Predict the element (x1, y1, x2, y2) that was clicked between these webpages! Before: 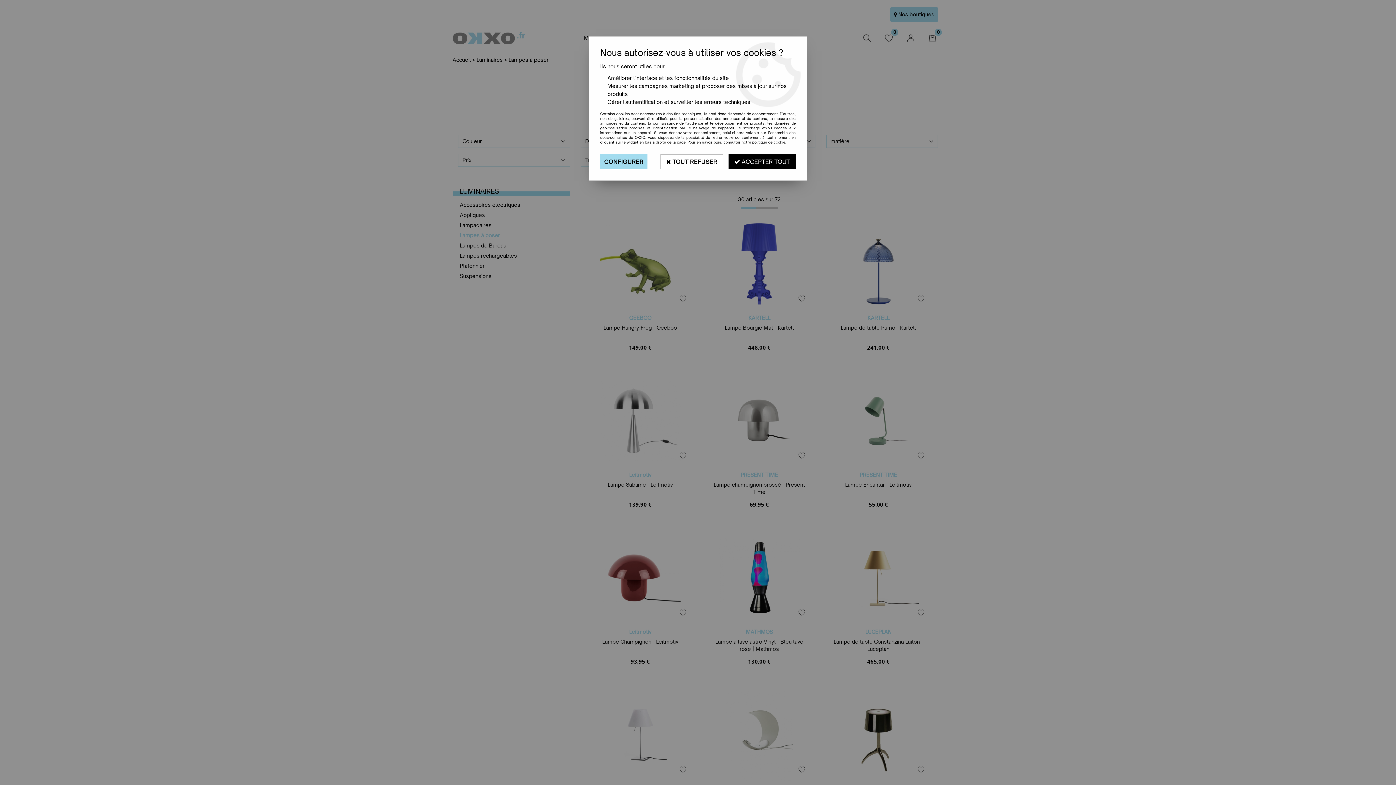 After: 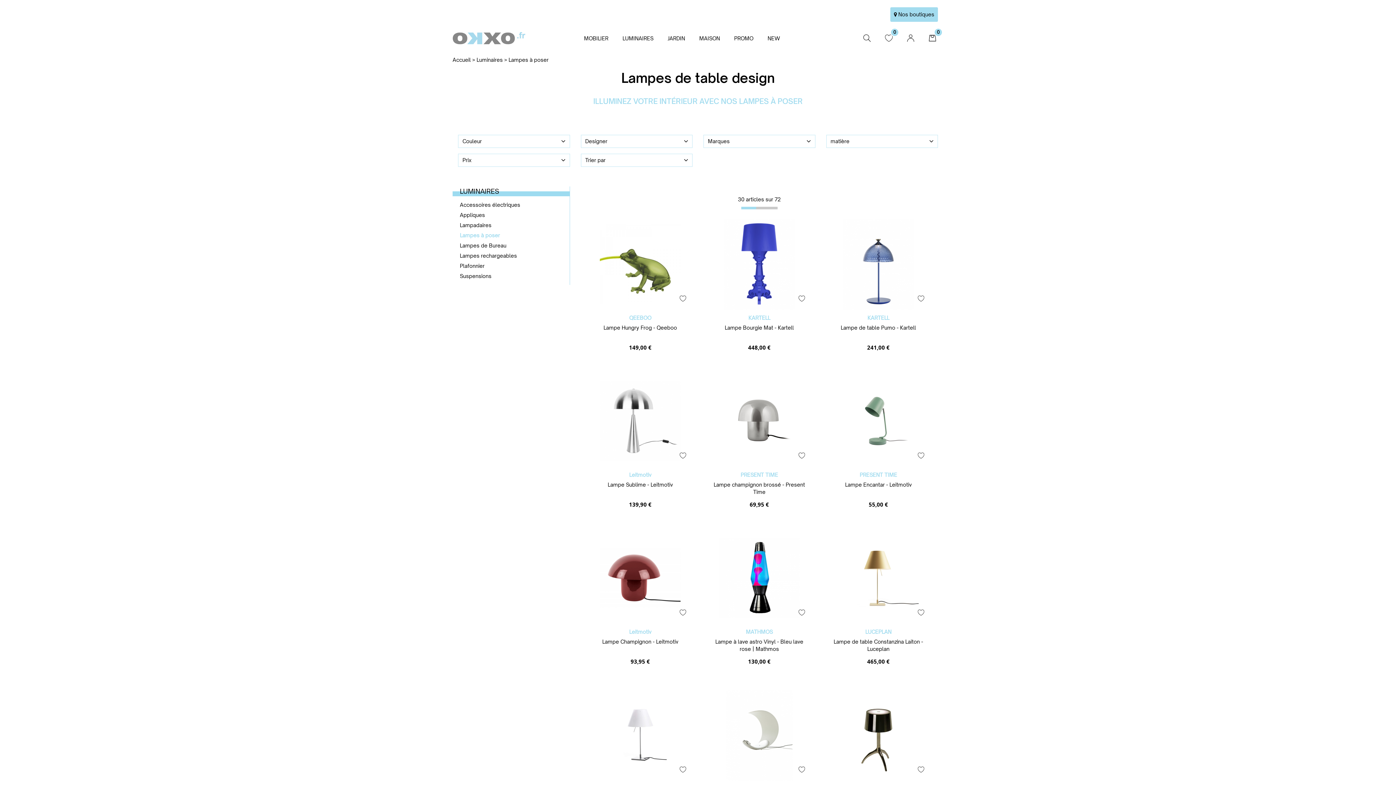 Action: bbox: (660, 154, 723, 169) label:  TOUT REFUSER